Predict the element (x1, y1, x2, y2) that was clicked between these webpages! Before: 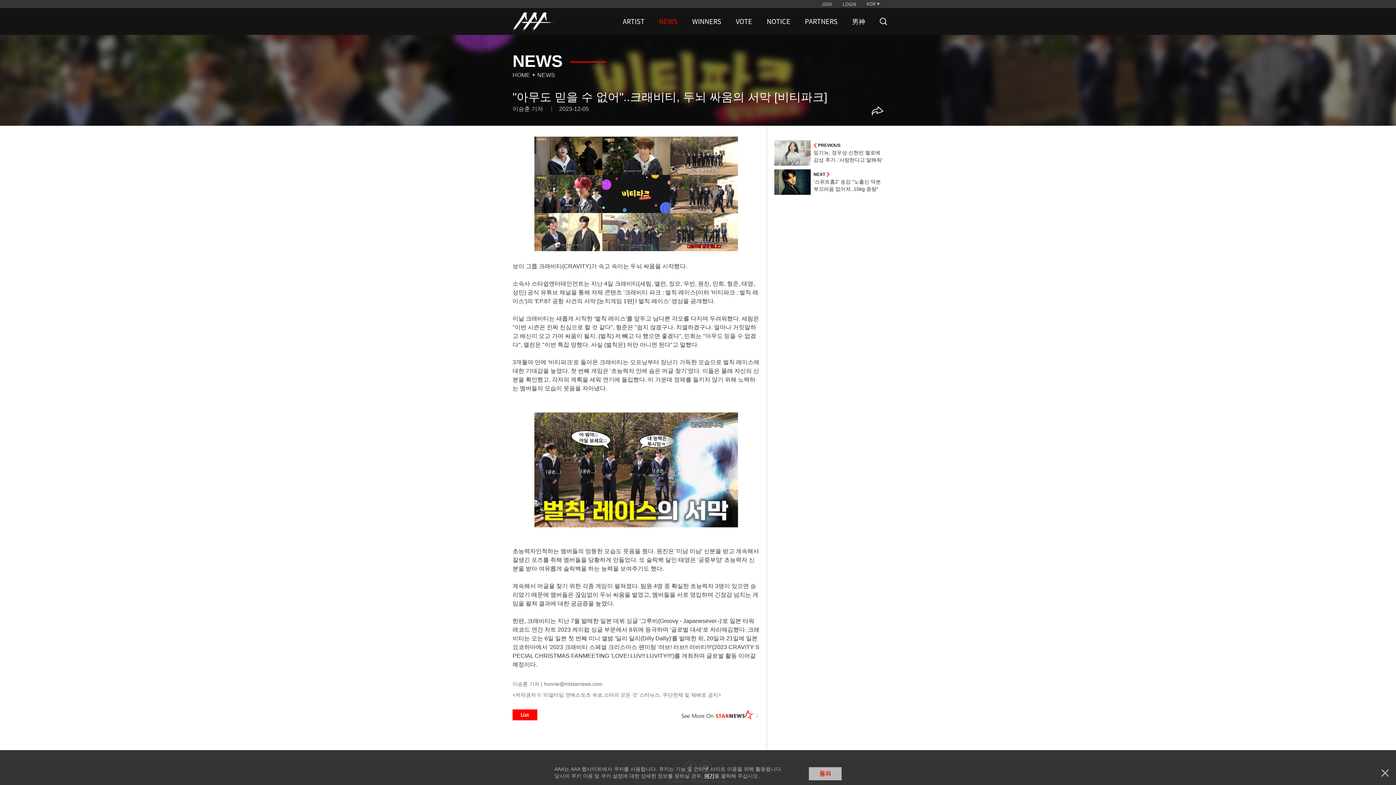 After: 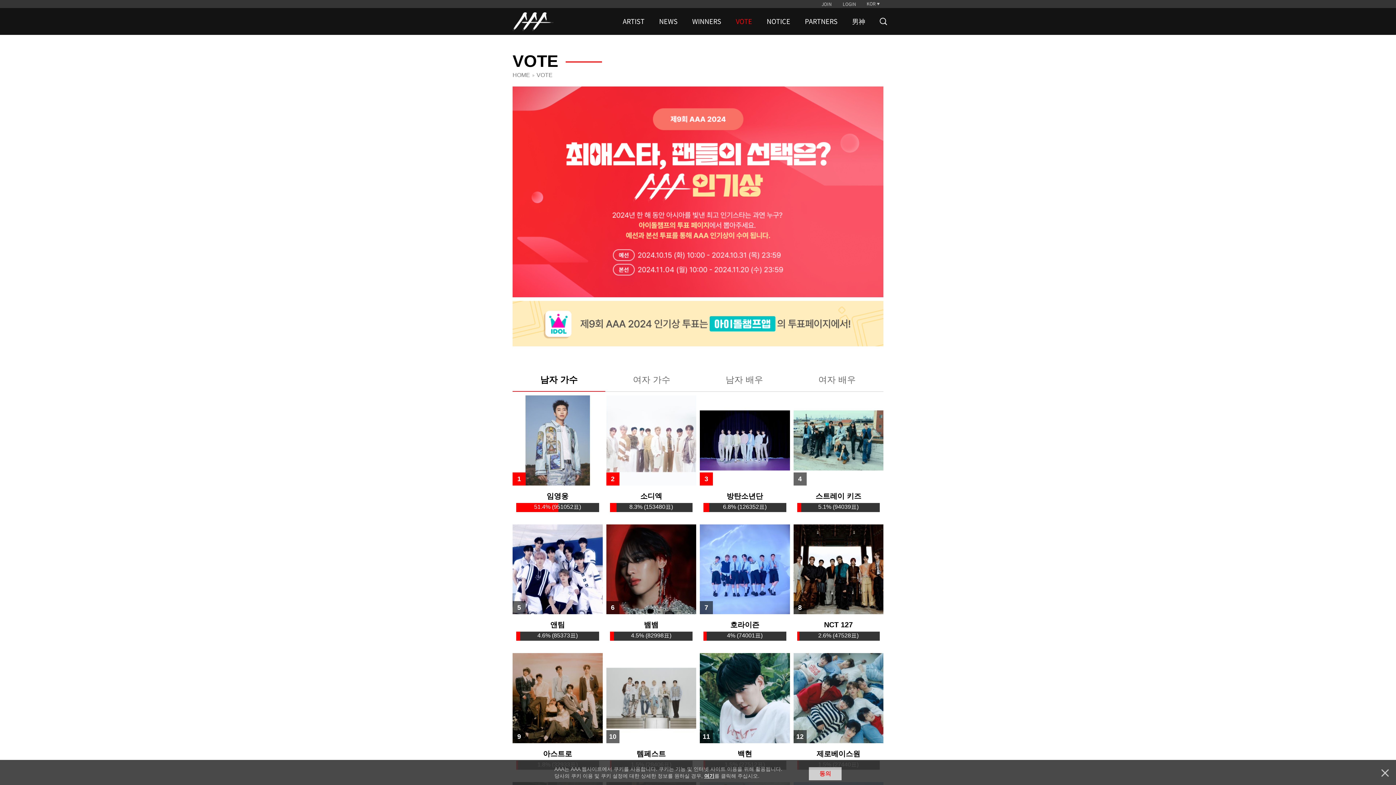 Action: bbox: (732, 8, 756, 34) label: VOTE